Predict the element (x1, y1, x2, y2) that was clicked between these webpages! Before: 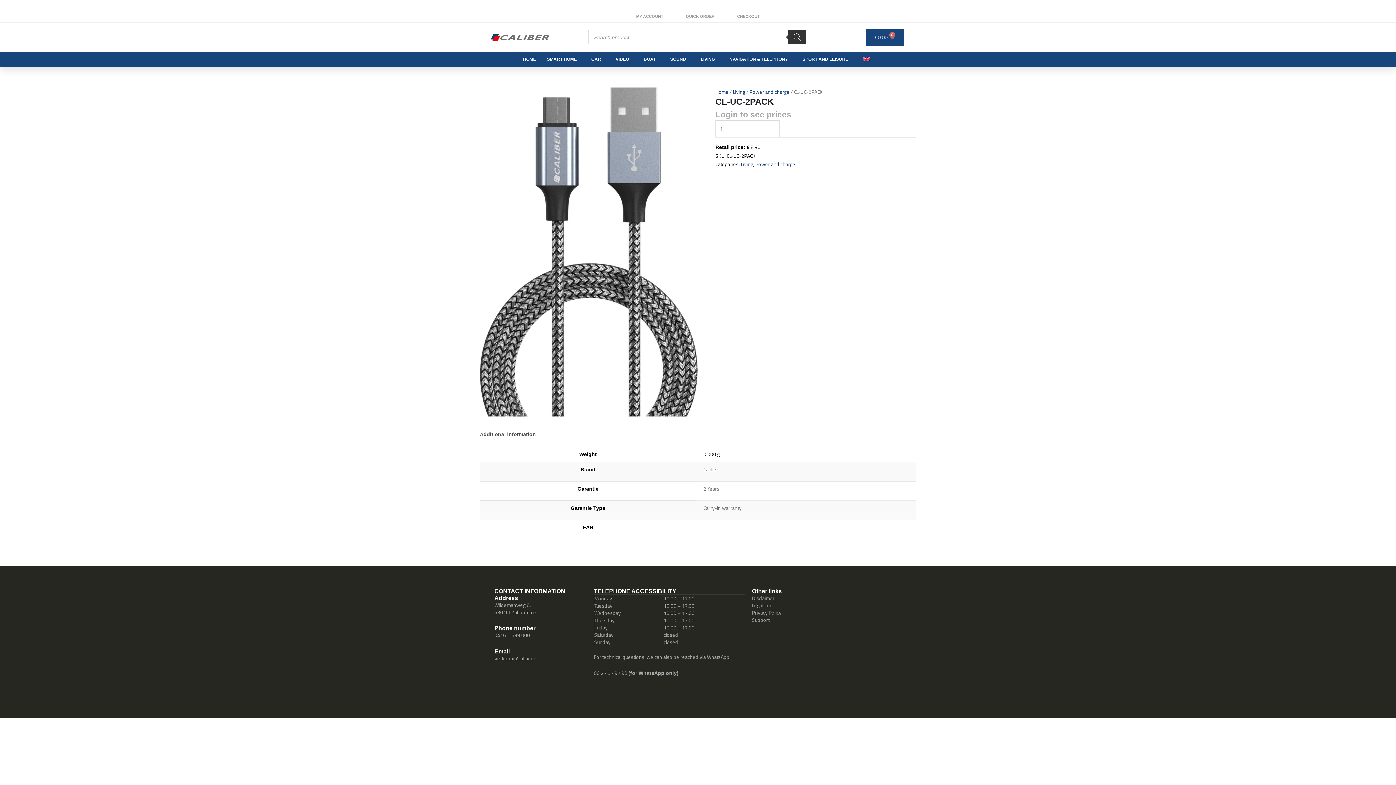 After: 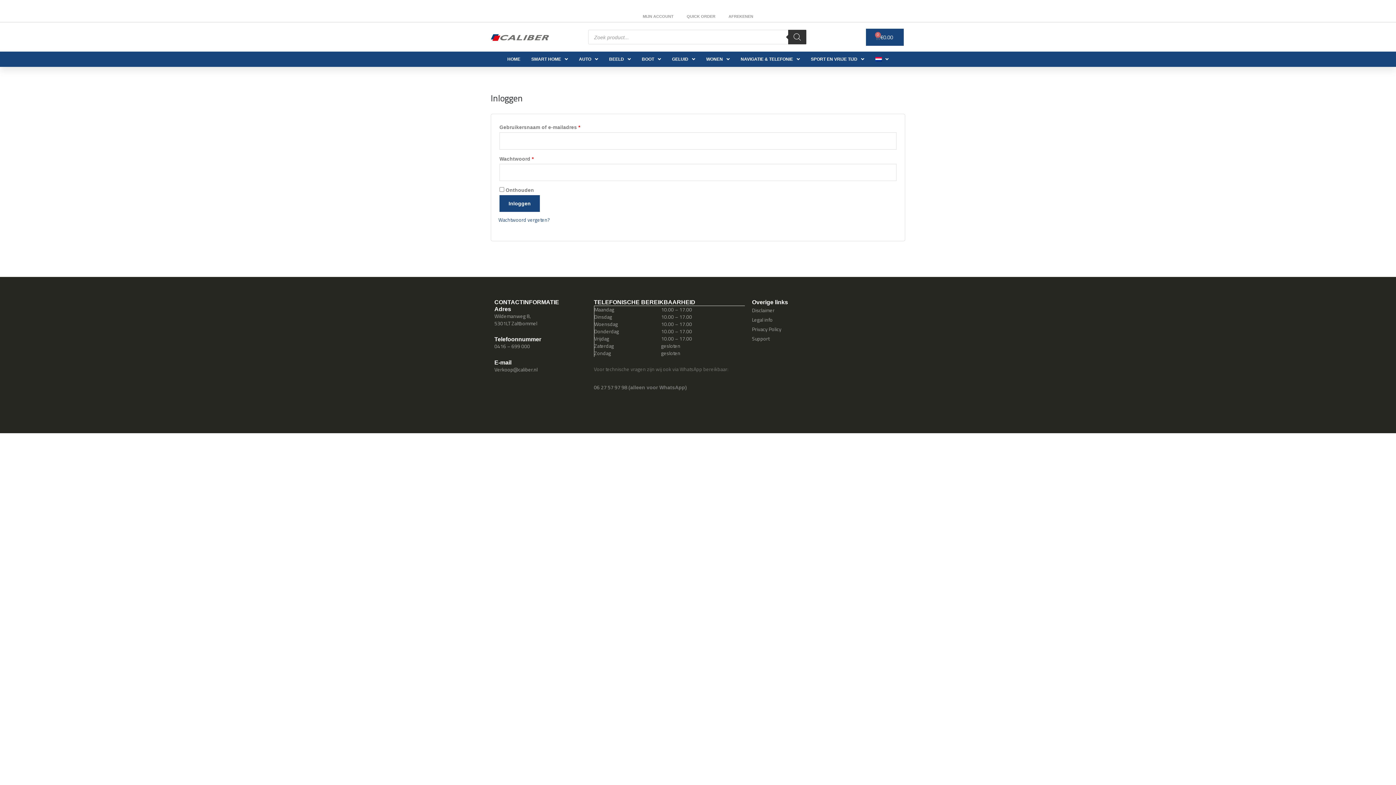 Action: bbox: (684, 12, 716, 20) label: QUICK ORDER